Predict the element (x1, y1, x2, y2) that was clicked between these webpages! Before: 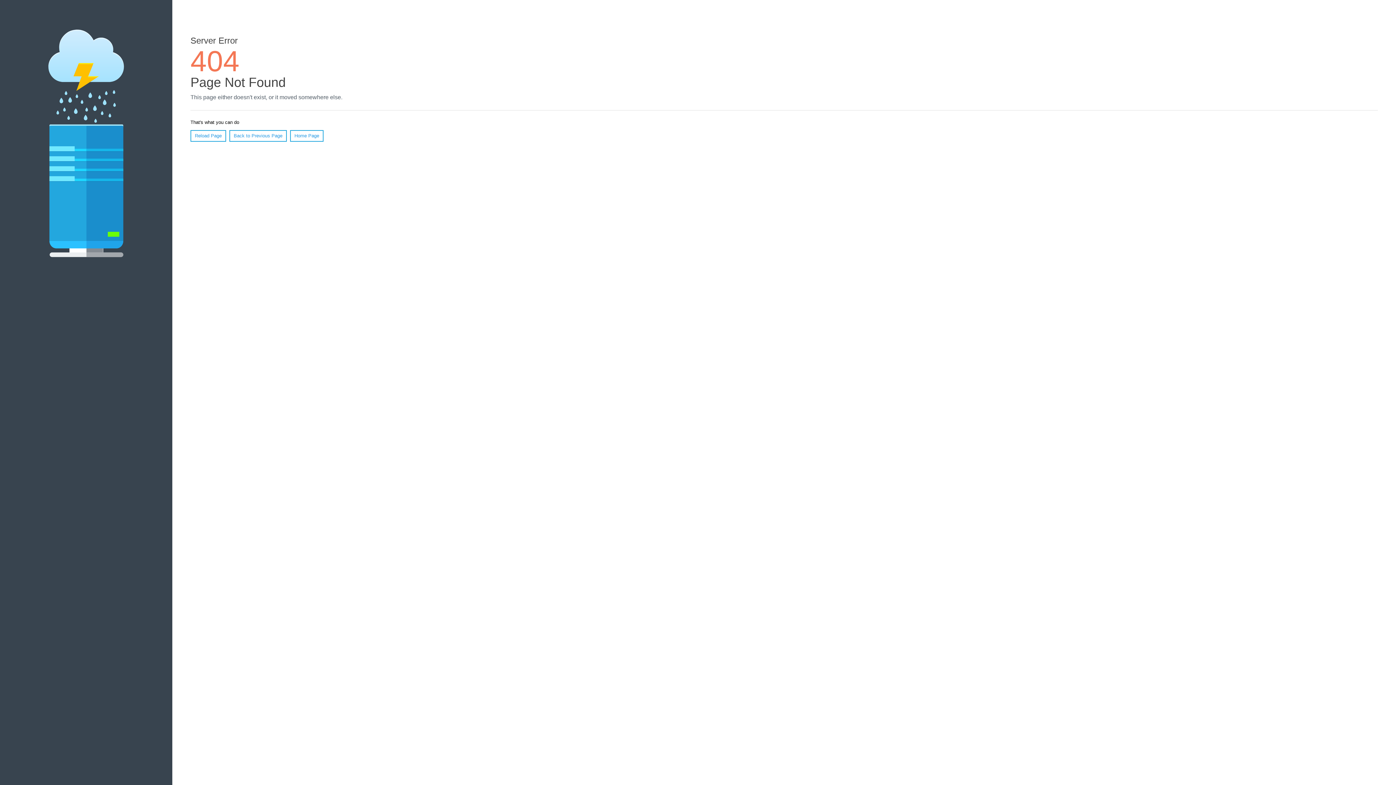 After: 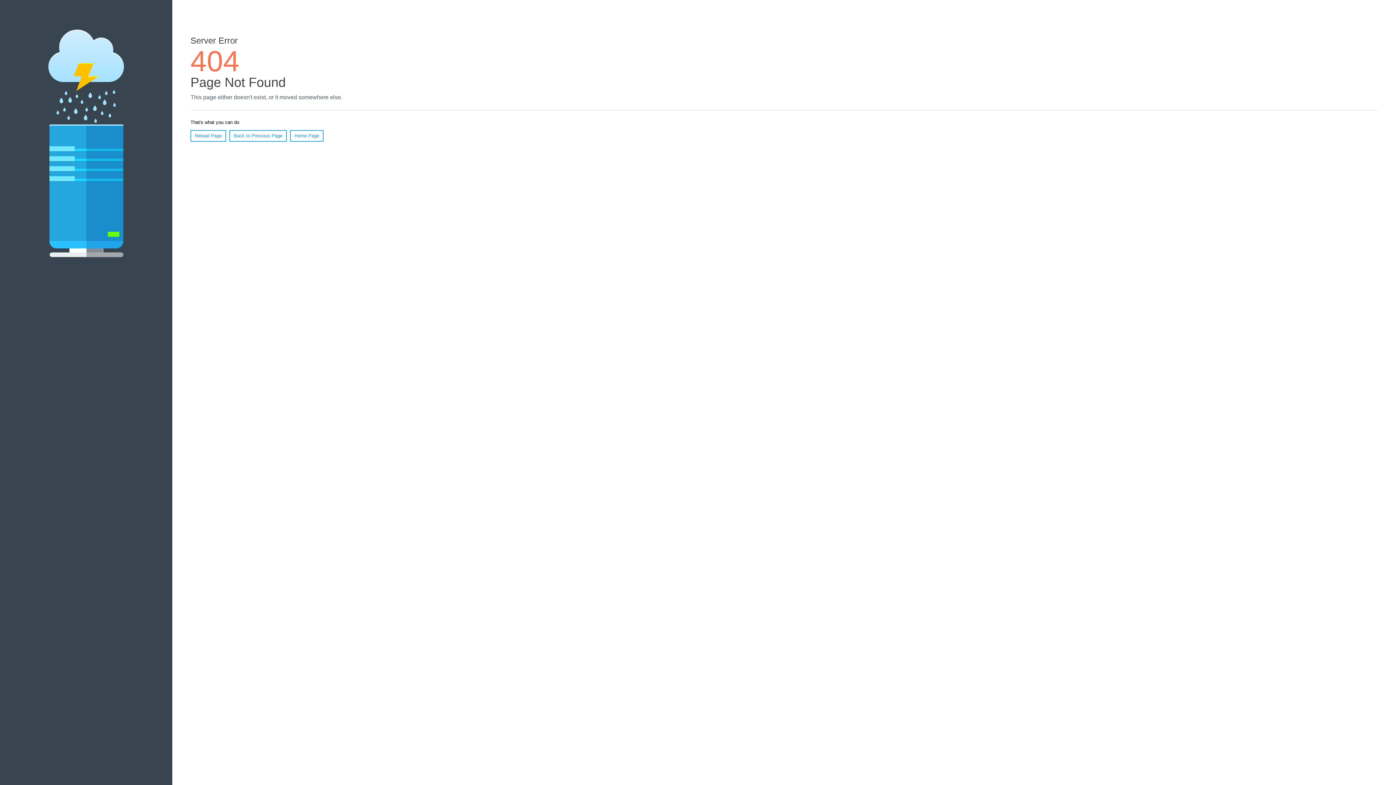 Action: bbox: (190, 130, 226, 141) label: Reload Page